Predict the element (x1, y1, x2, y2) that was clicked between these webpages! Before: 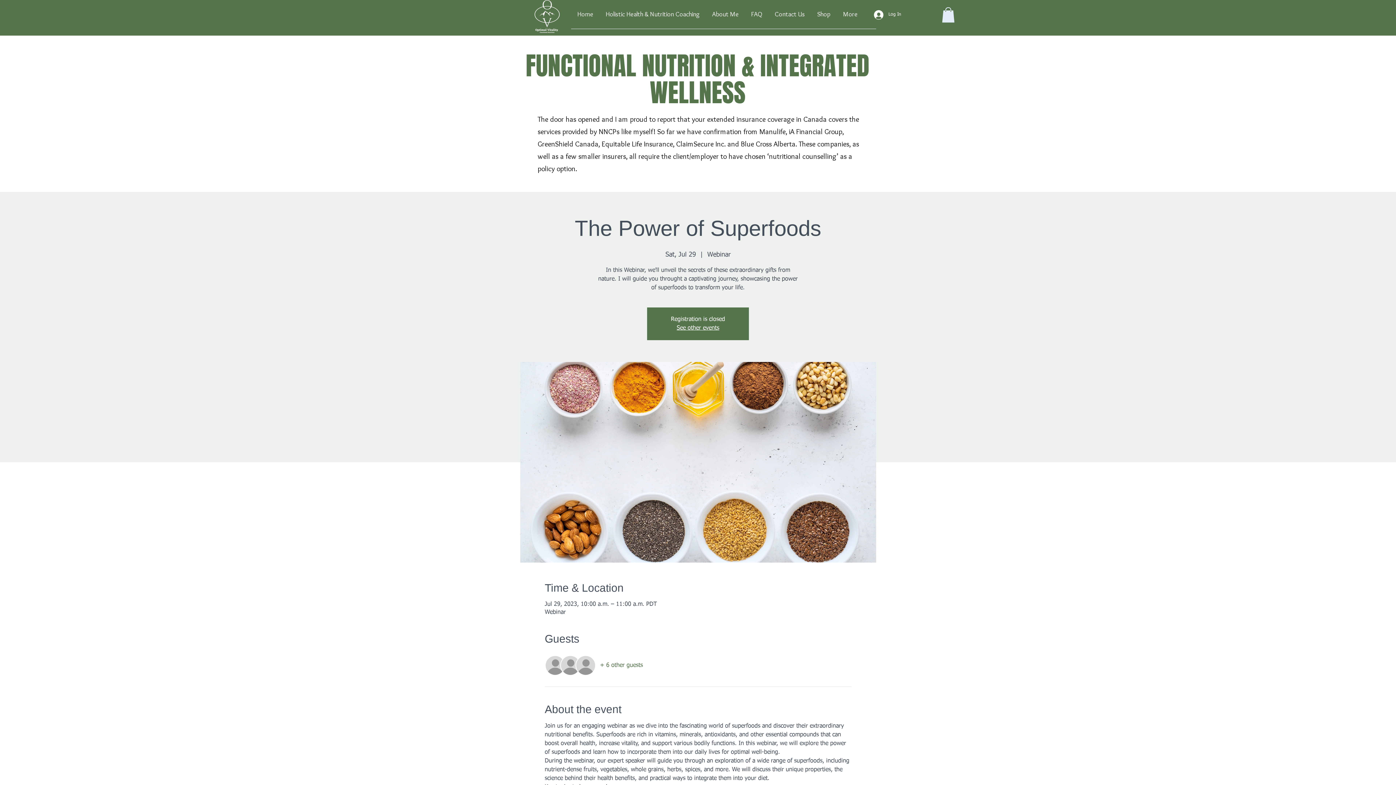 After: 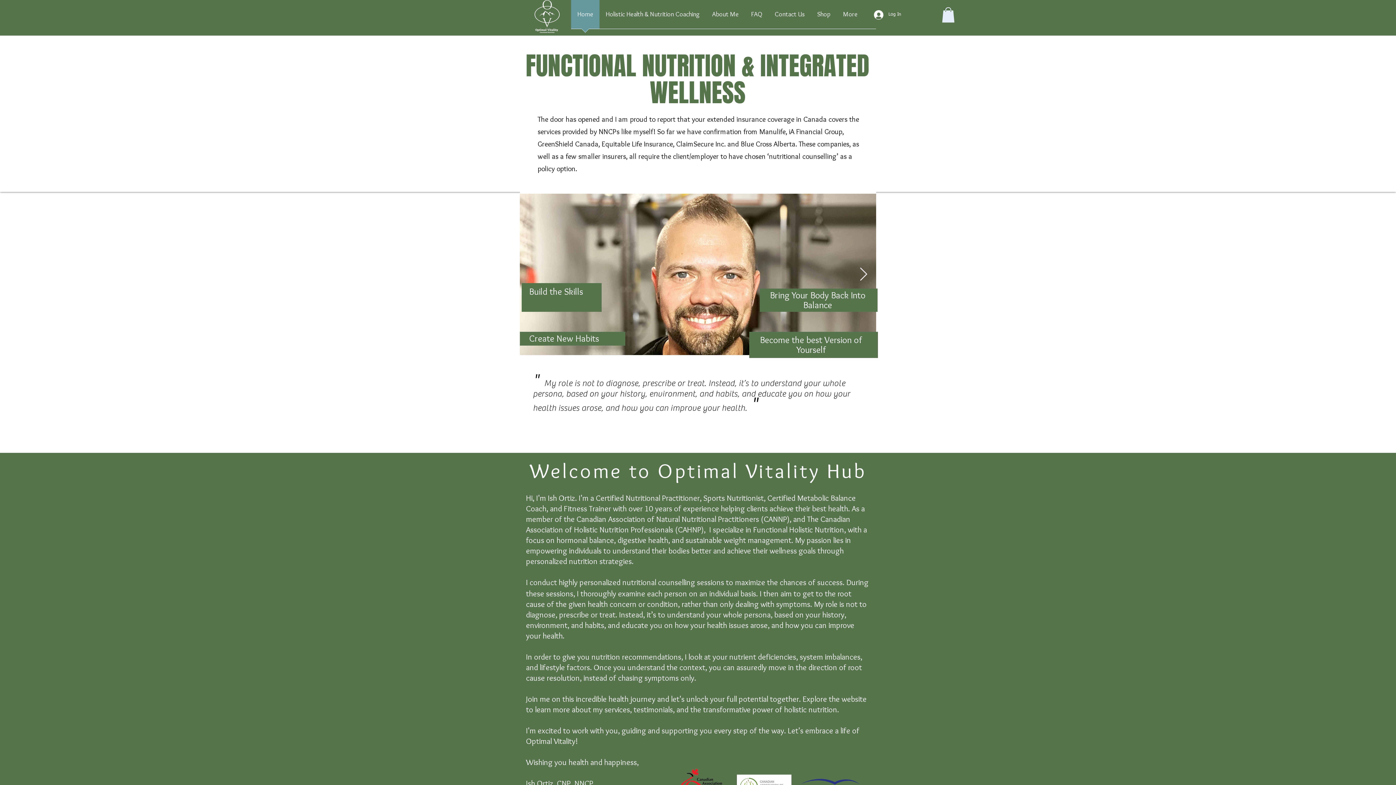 Action: label: See other events bbox: (676, 325, 719, 331)